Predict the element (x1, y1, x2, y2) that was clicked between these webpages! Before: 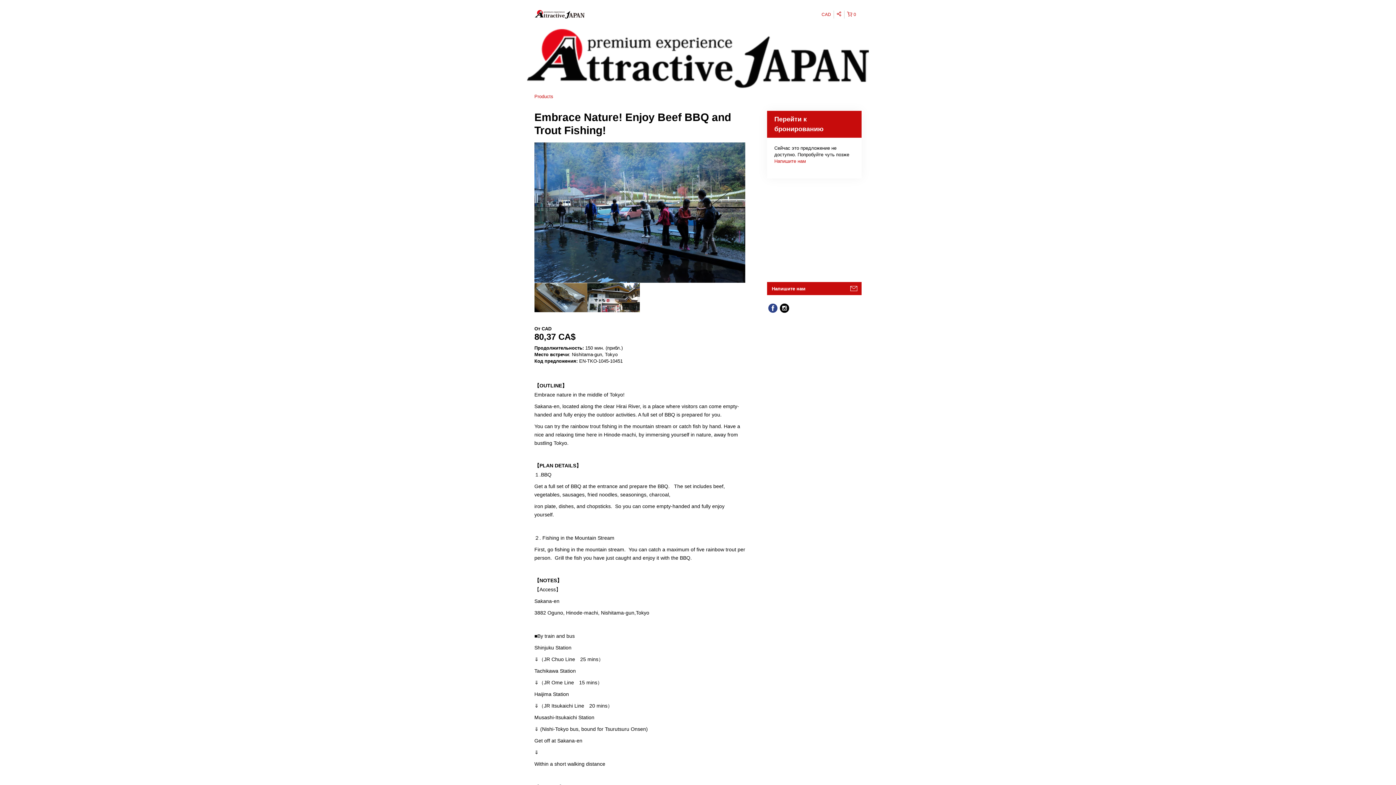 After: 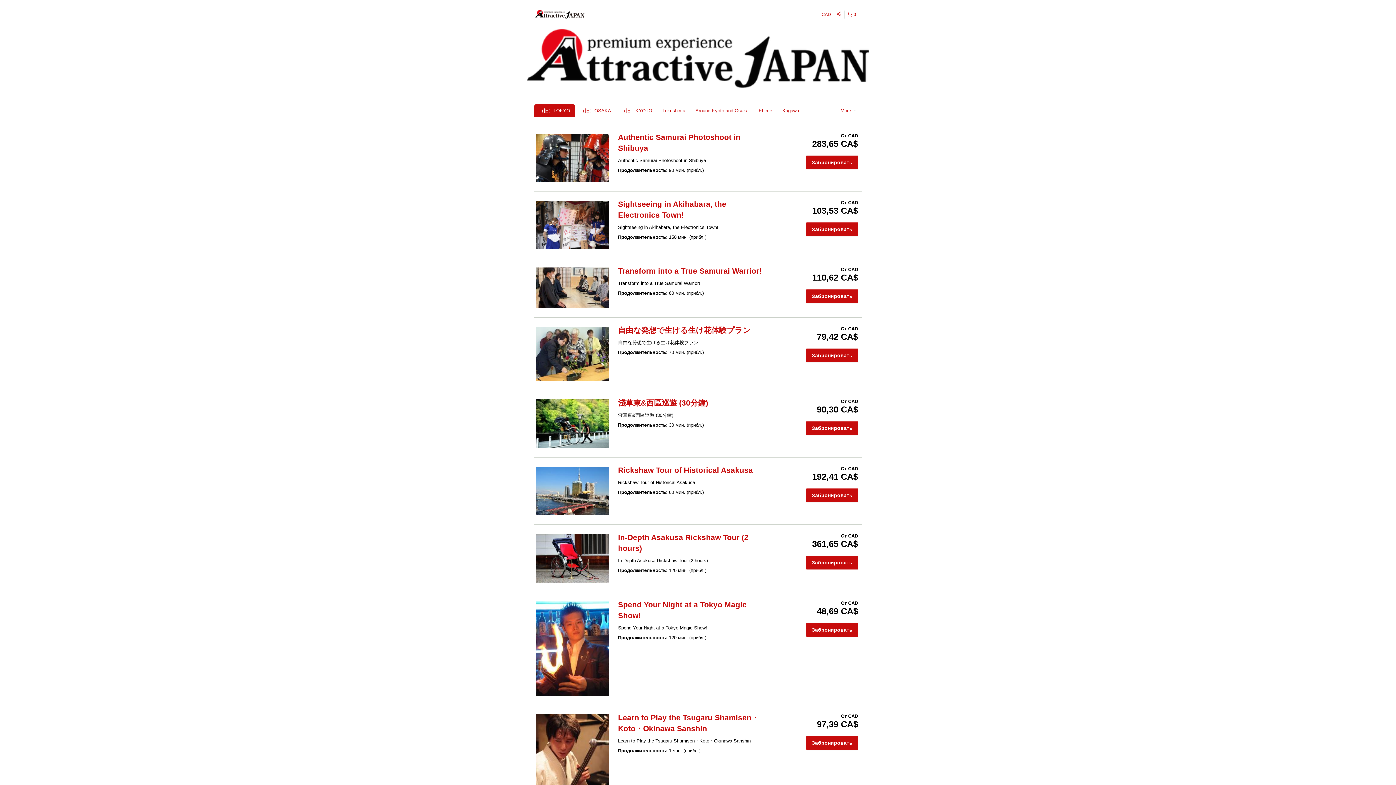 Action: bbox: (527, 55, 869, 60)